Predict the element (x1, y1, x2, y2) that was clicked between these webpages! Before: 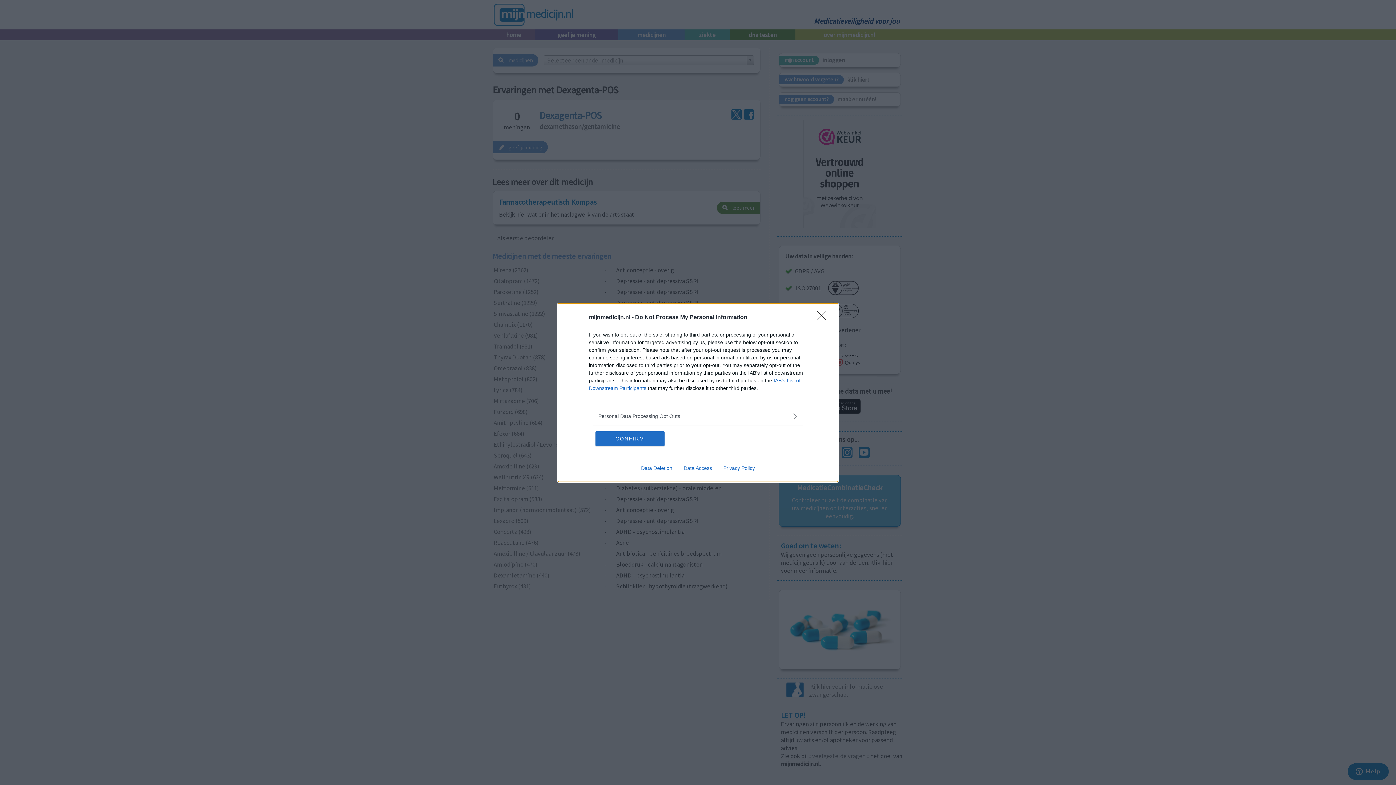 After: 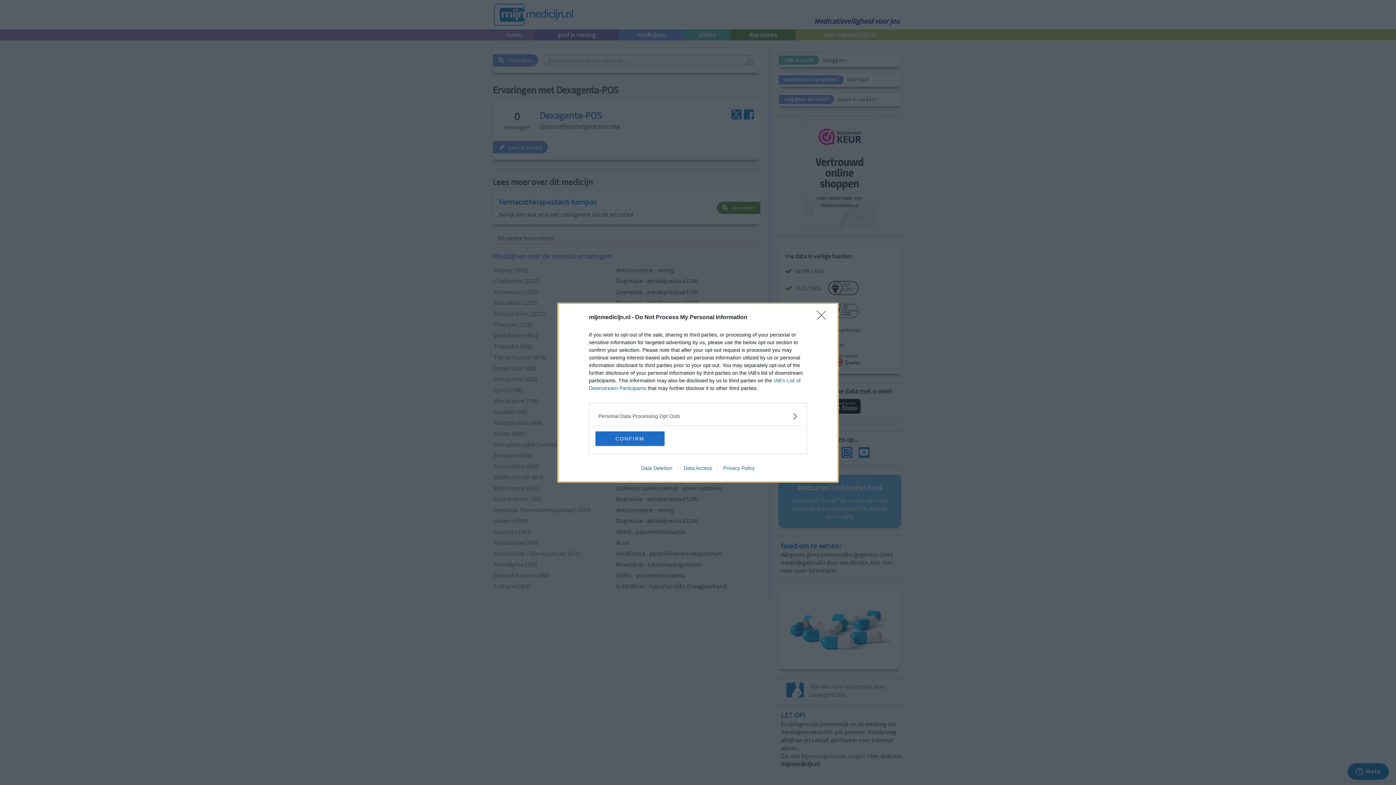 Action: bbox: (678, 465, 717, 471) label: Data Access